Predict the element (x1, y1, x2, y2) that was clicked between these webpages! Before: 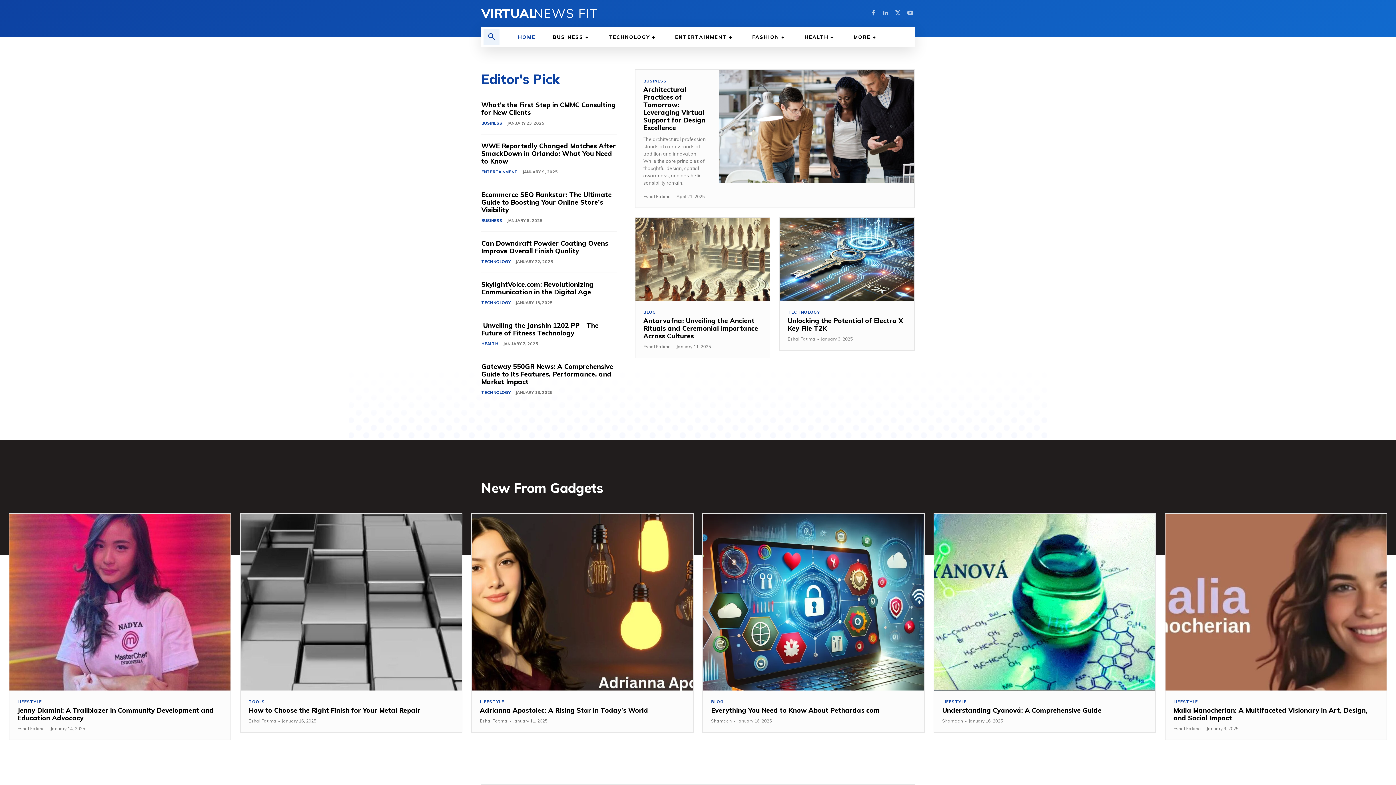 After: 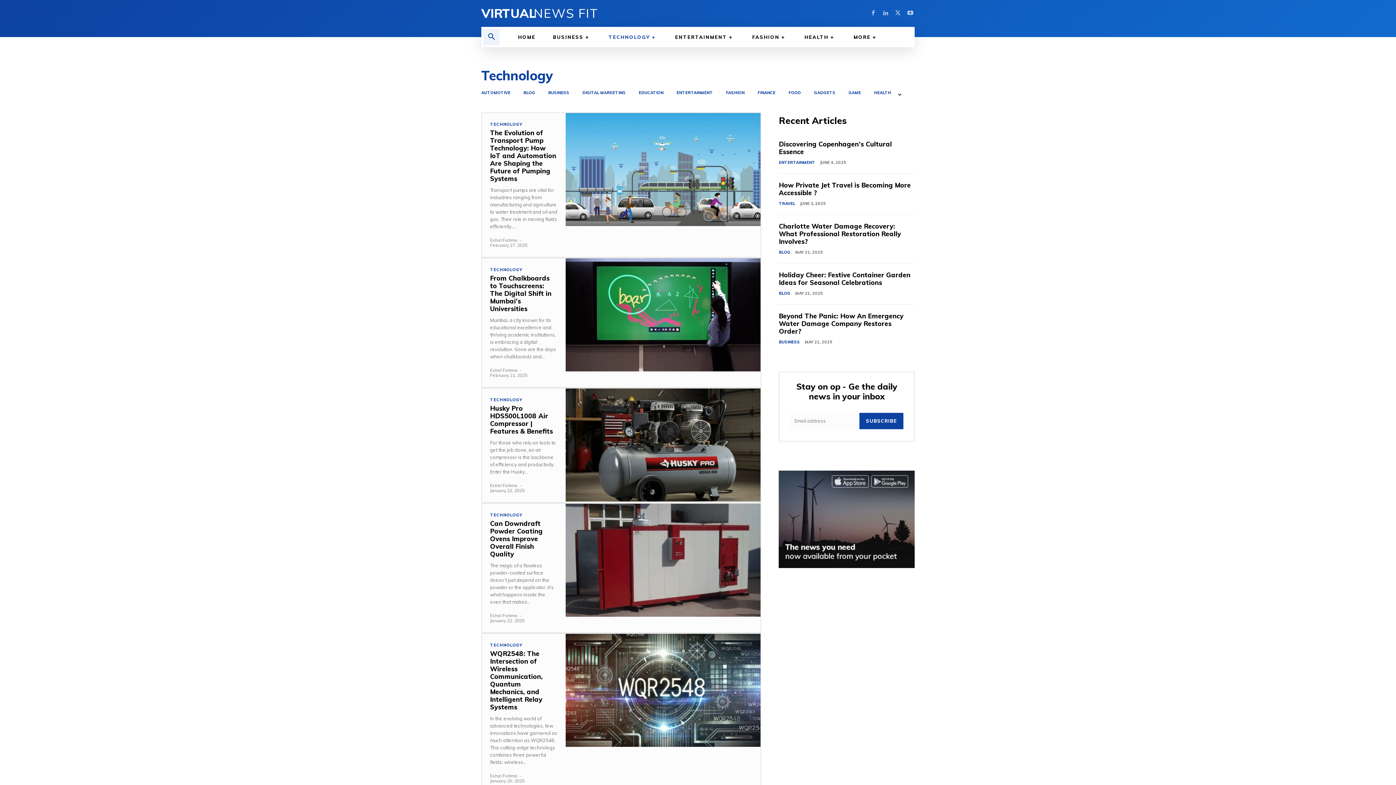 Action: bbox: (600, 26, 666, 47) label: TECHNOLOGY